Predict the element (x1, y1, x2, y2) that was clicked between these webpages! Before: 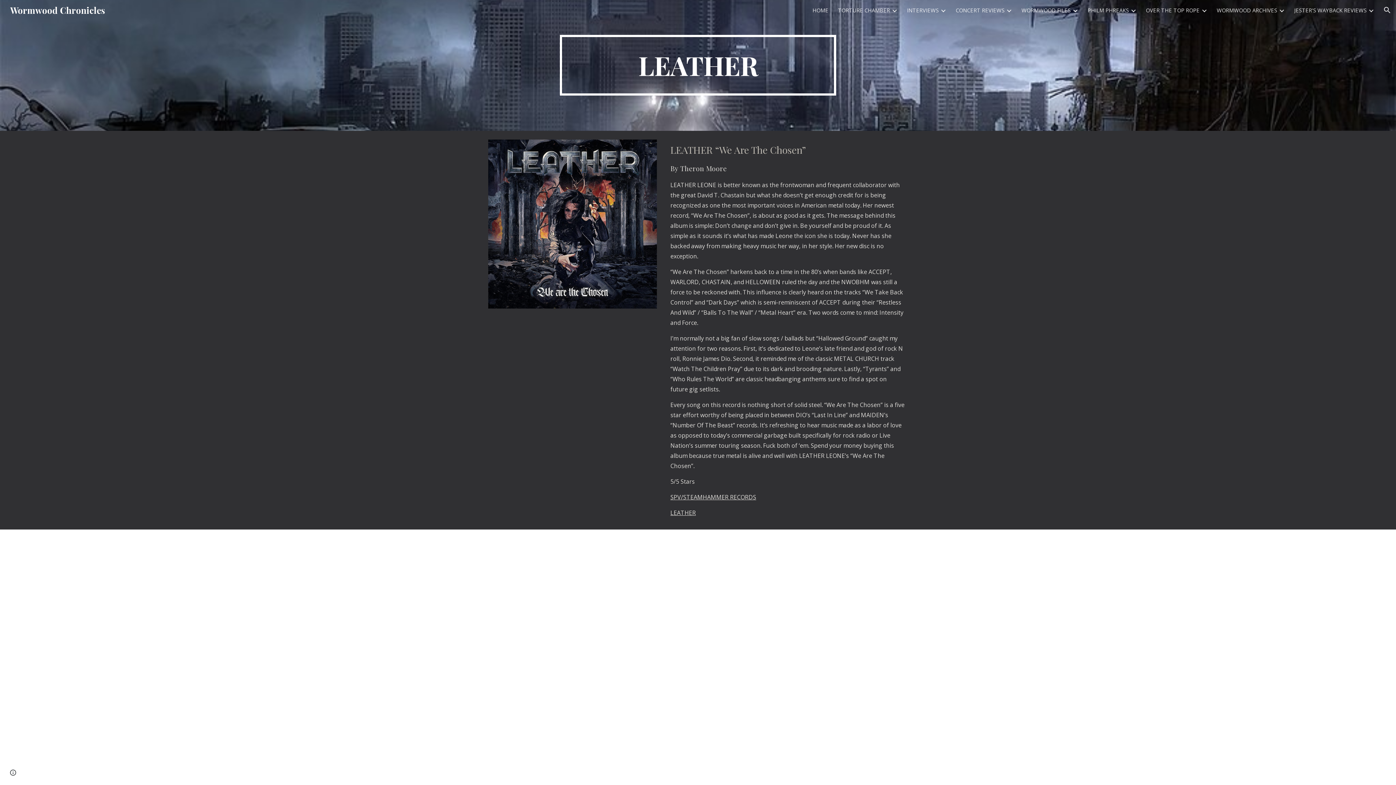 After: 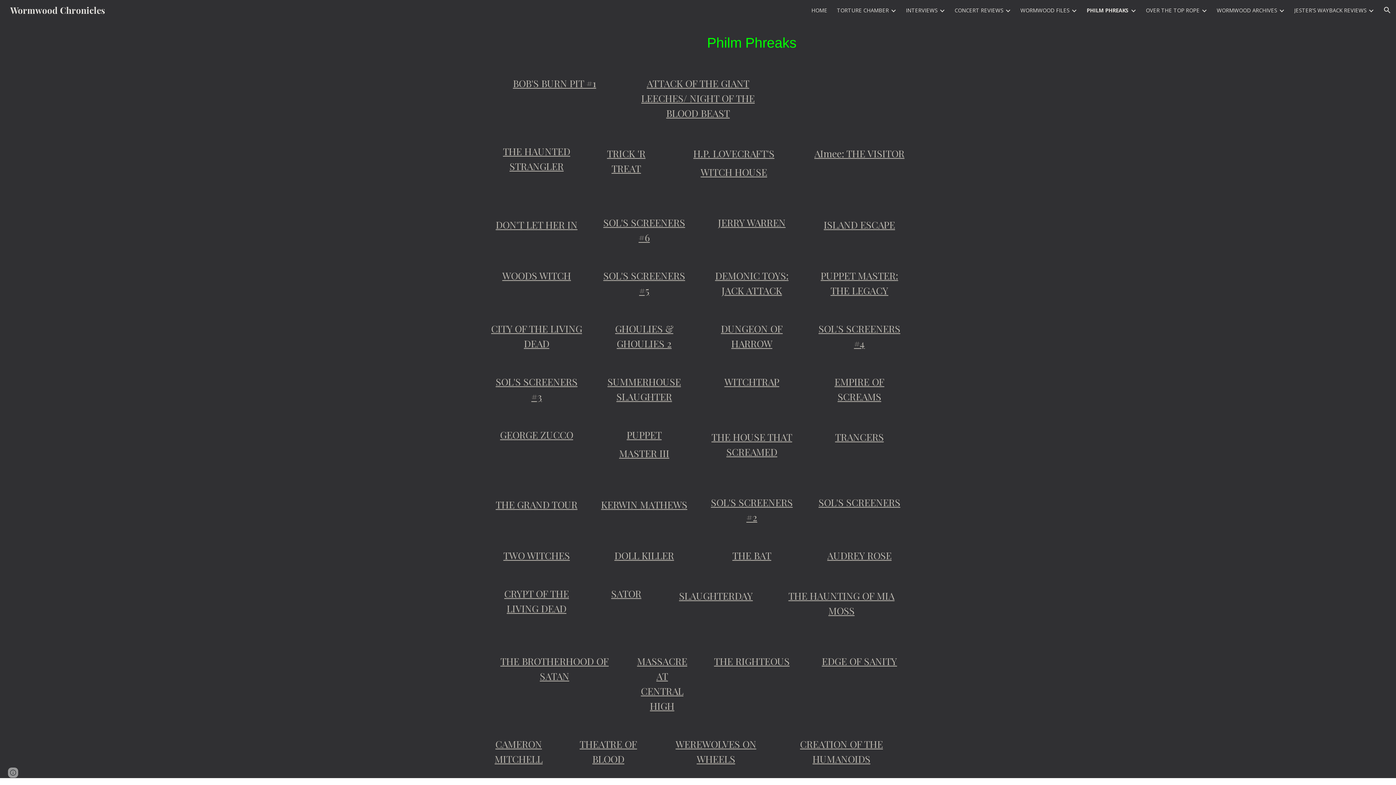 Action: label: PHILM PHREAKS bbox: (1088, 6, 1129, 13)